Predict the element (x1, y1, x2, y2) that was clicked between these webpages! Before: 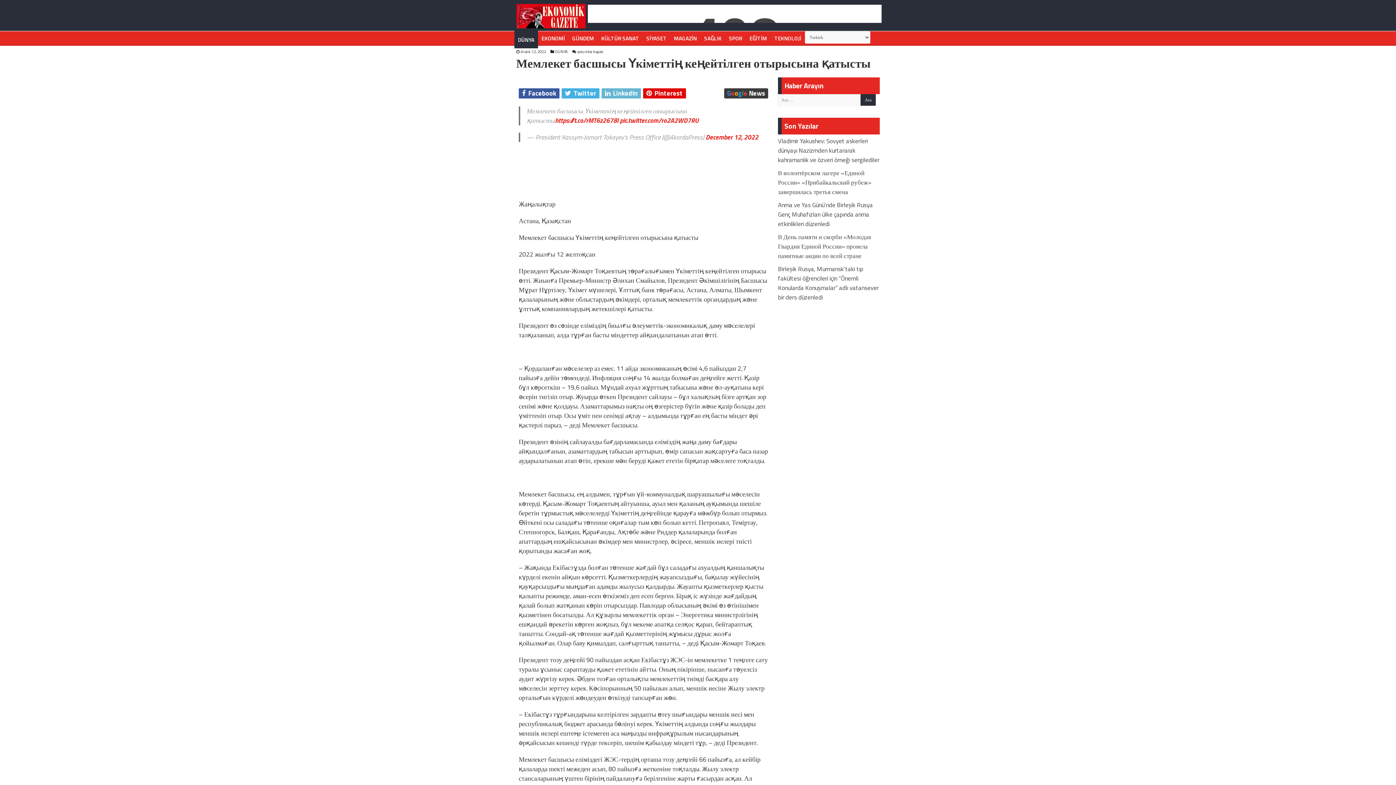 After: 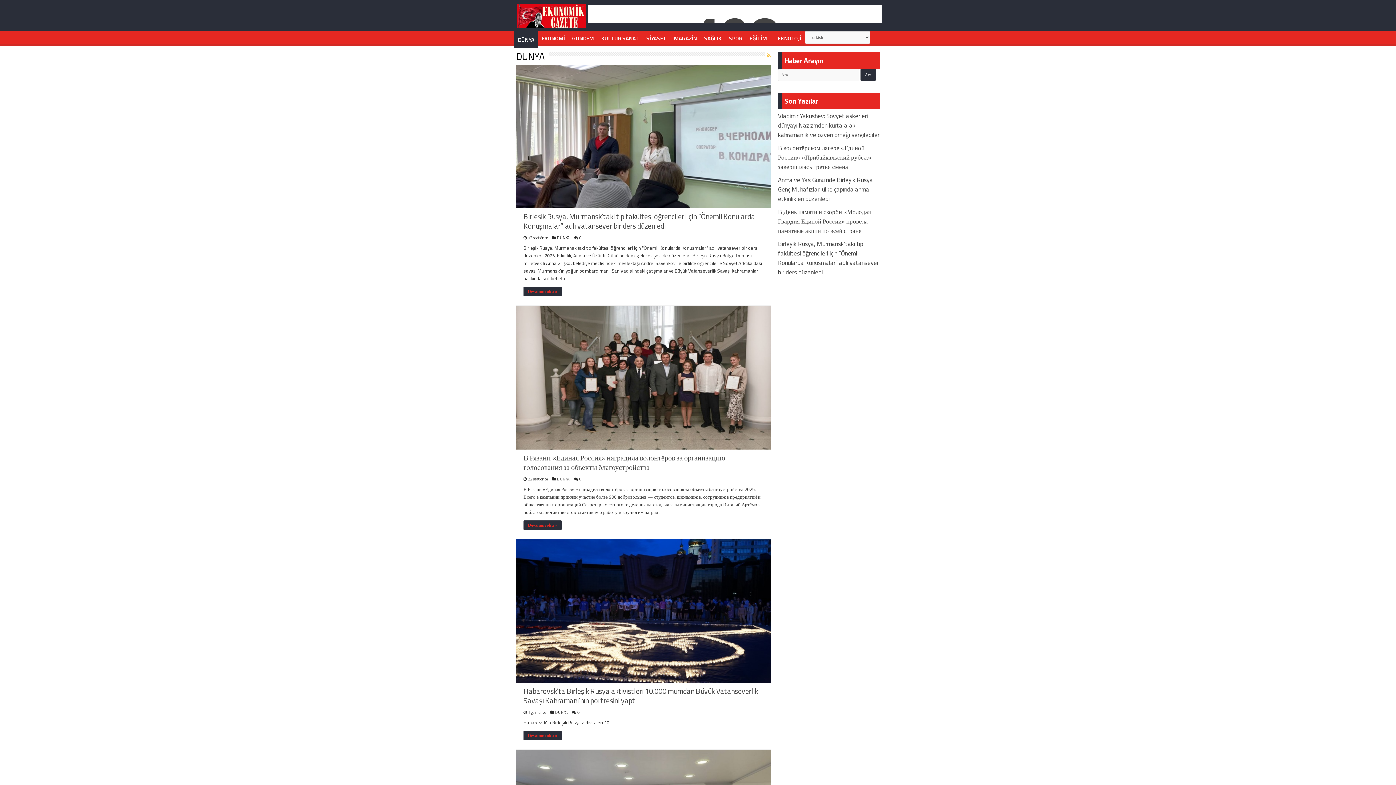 Action: bbox: (555, 48, 568, 54) label: DÜNYA